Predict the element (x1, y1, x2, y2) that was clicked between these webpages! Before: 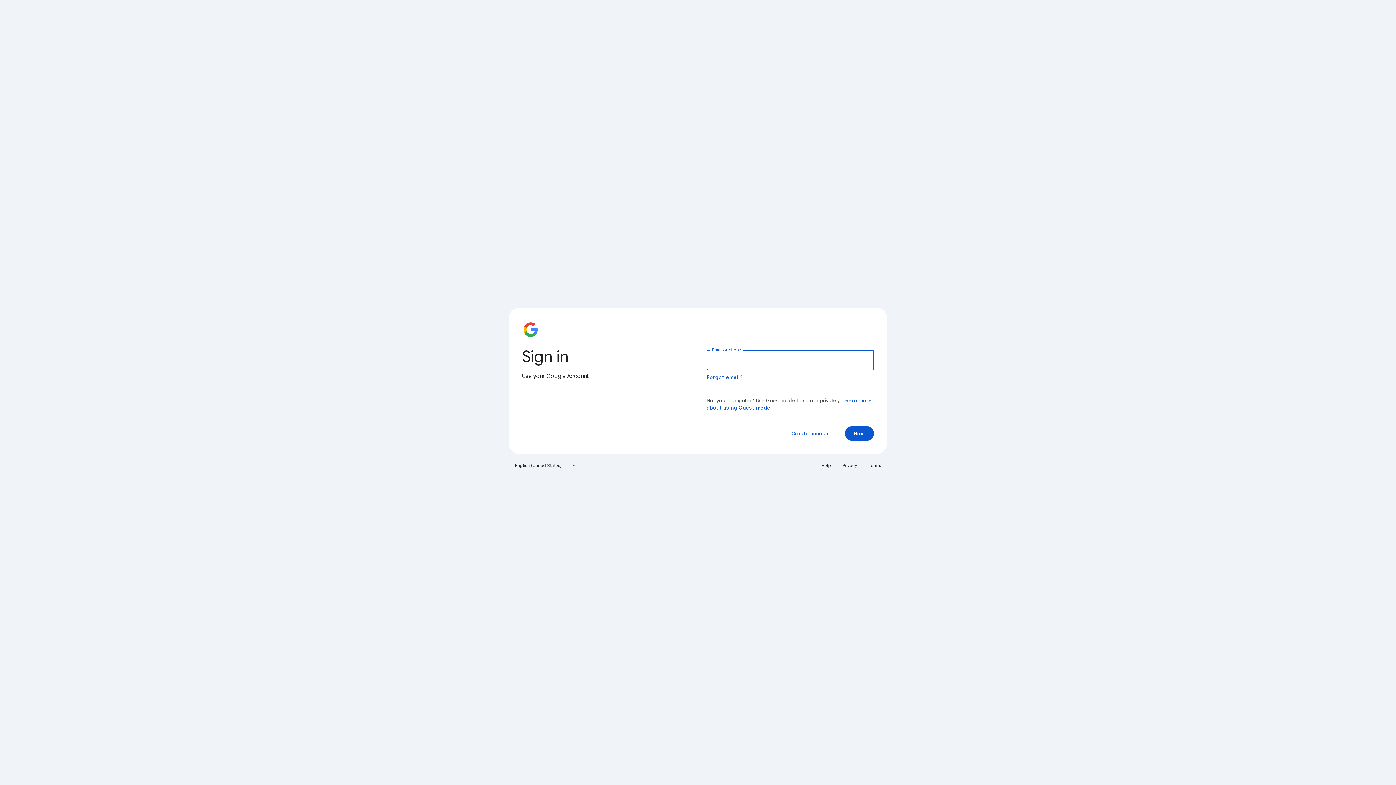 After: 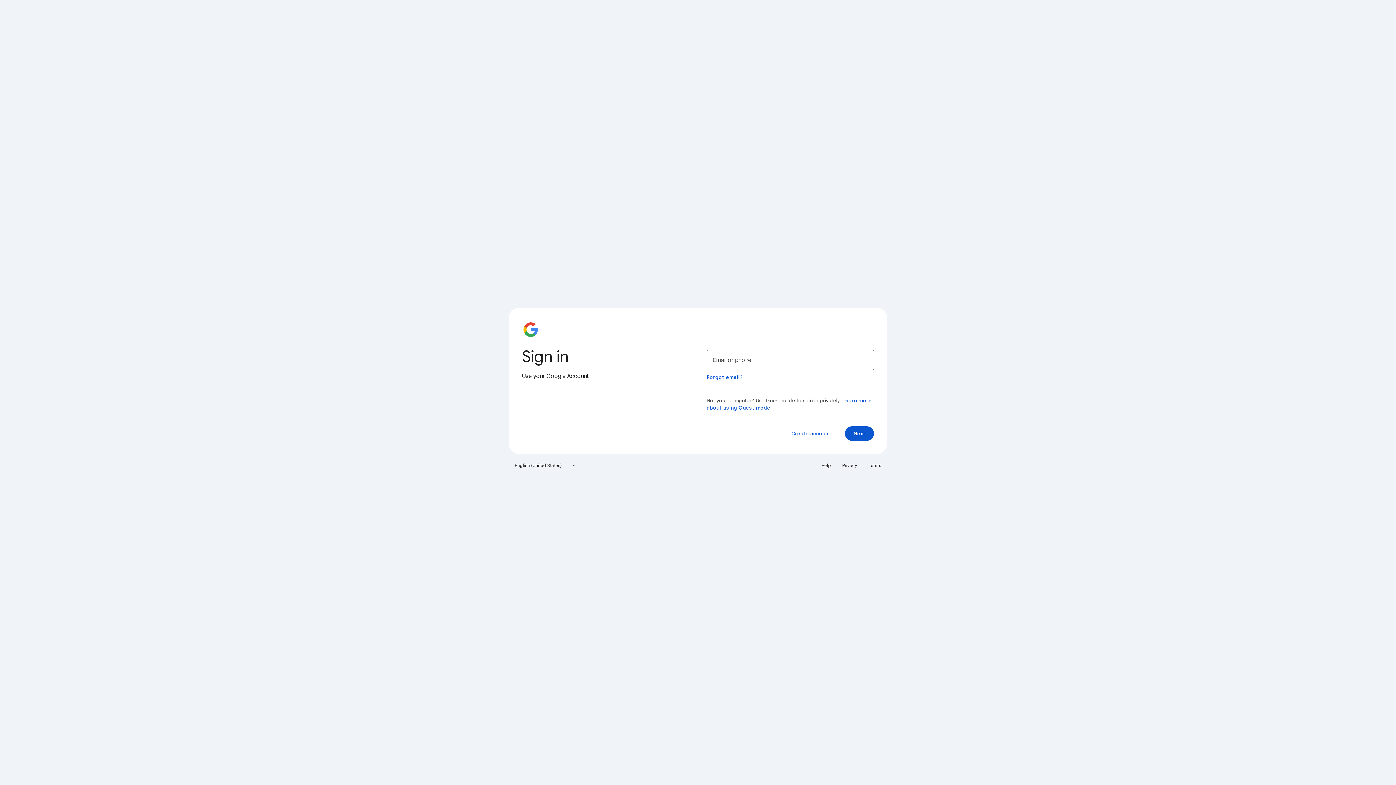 Action: label: Terms bbox: (864, 460, 885, 471)